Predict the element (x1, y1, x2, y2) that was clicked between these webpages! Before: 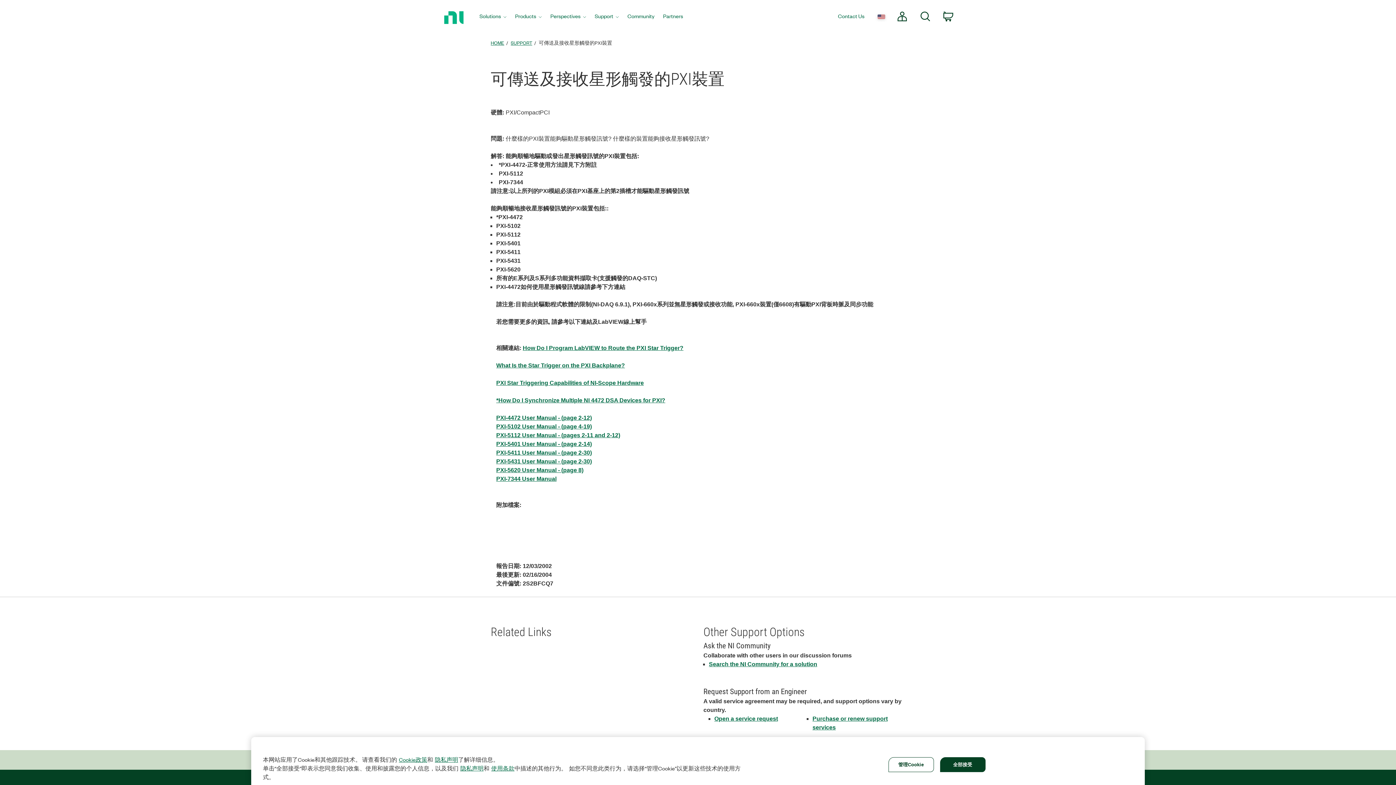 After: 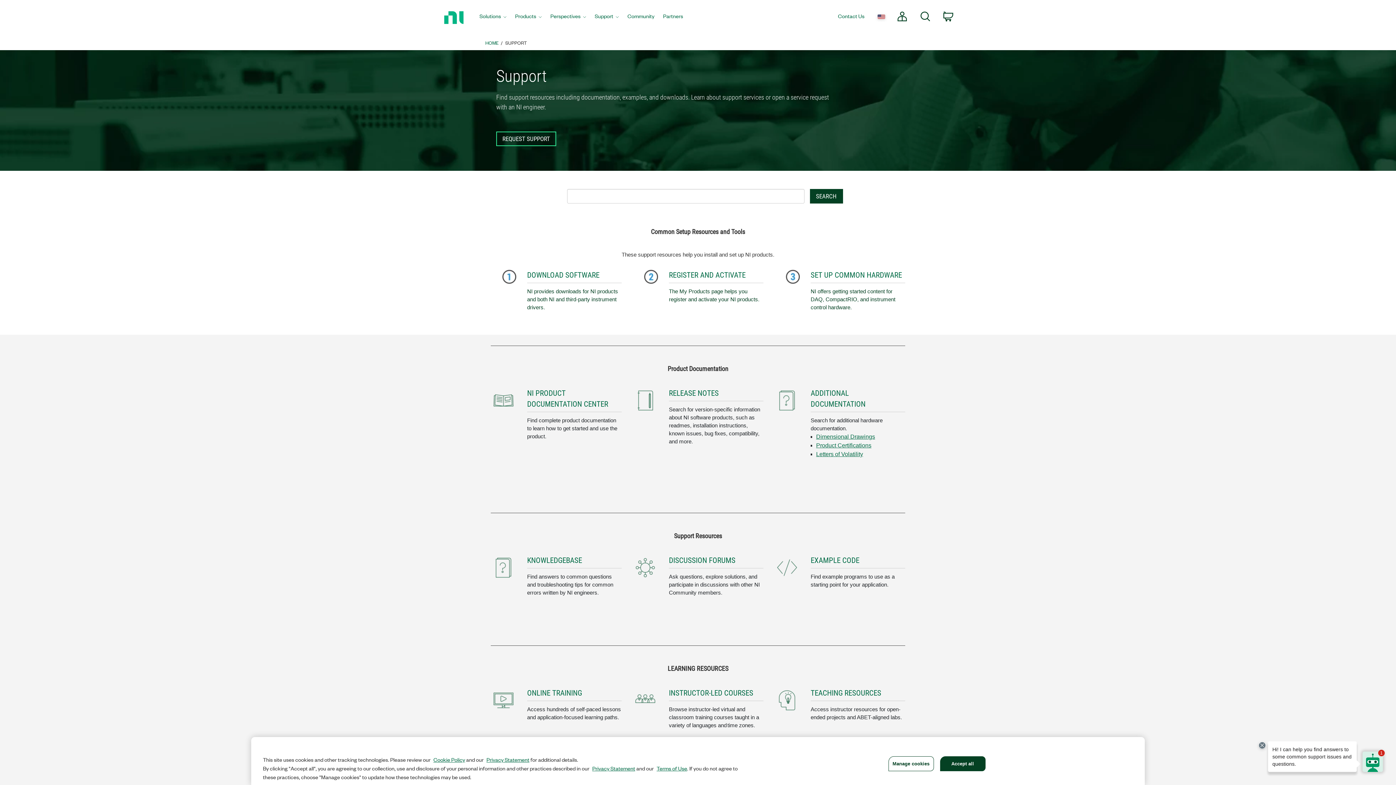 Action: bbox: (510, 38, 532, 46) label: SUPPORT